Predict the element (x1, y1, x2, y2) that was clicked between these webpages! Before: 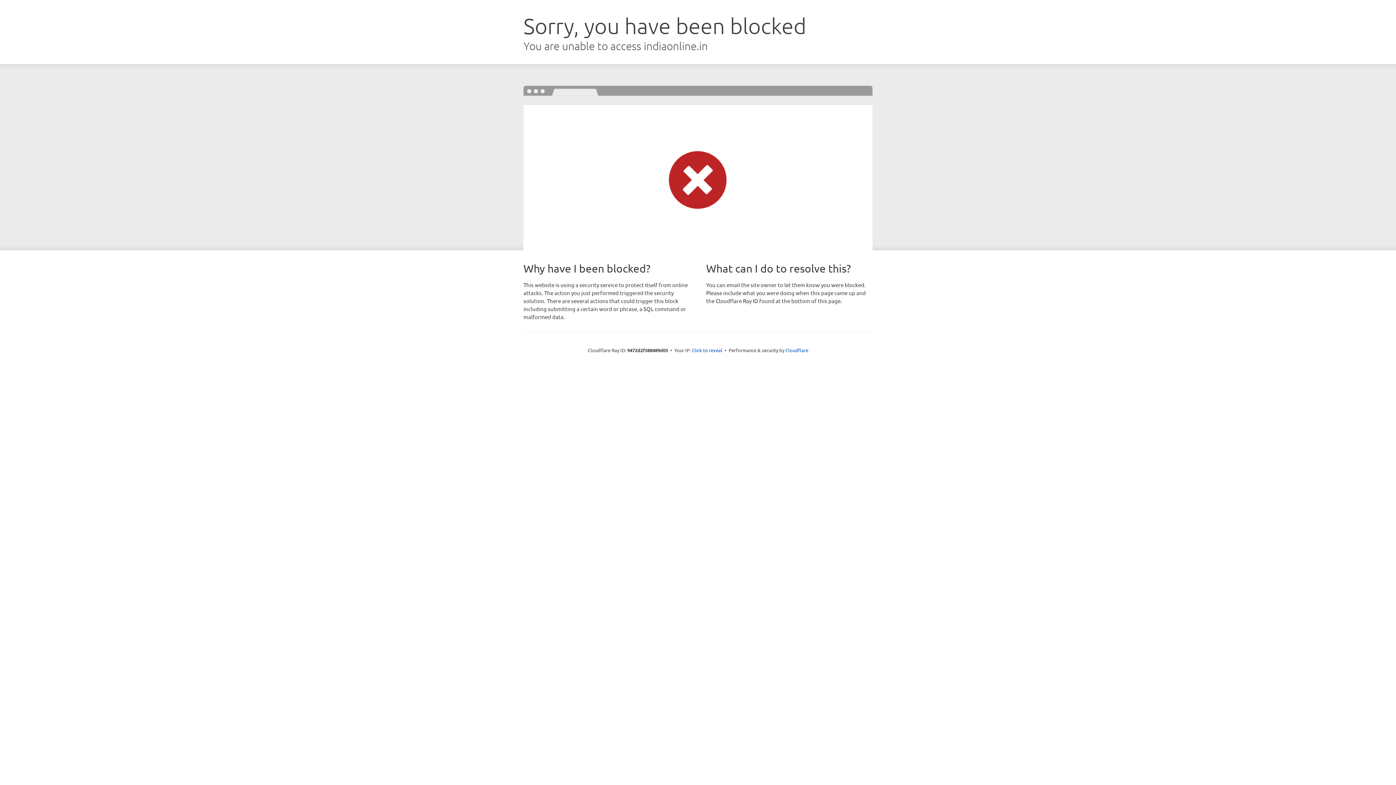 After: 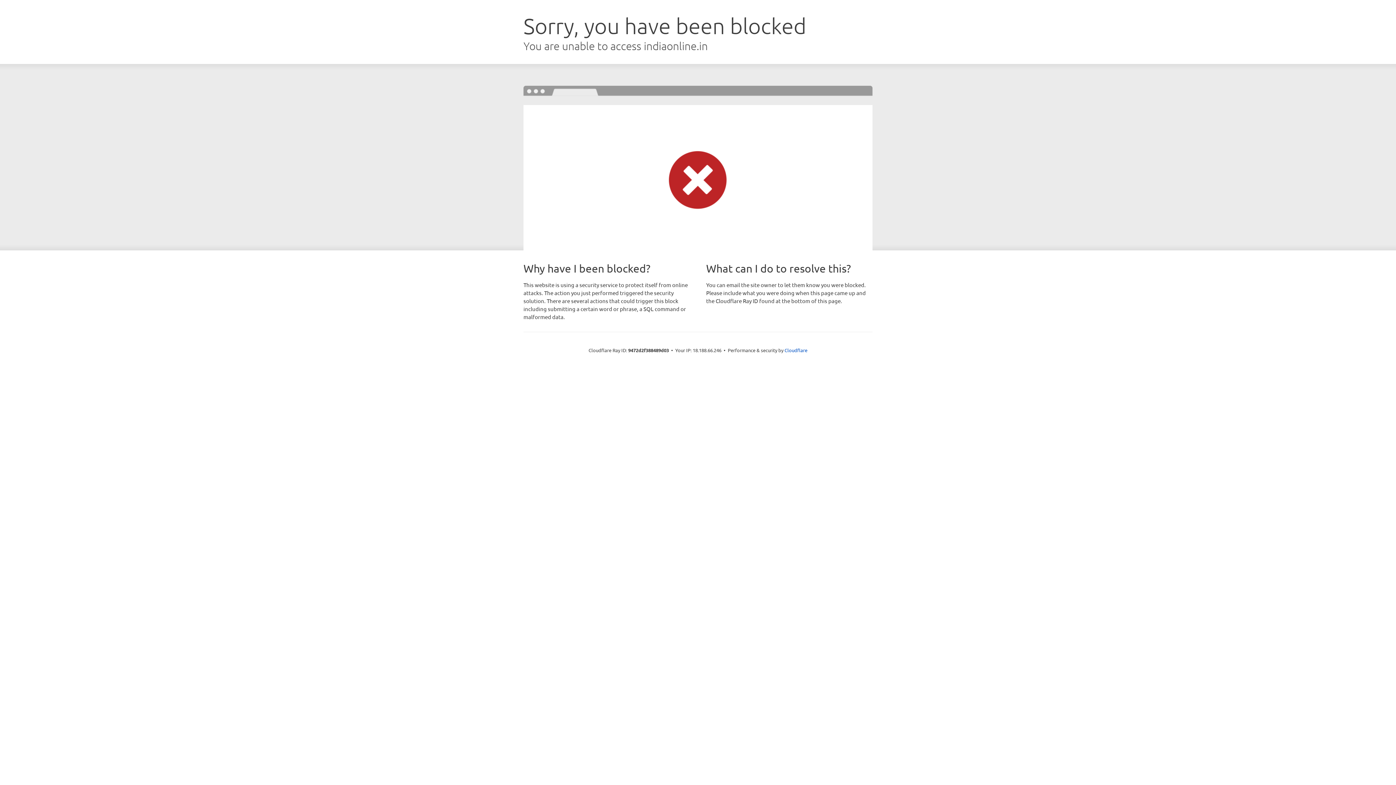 Action: label: Click to reveal bbox: (692, 346, 722, 353)